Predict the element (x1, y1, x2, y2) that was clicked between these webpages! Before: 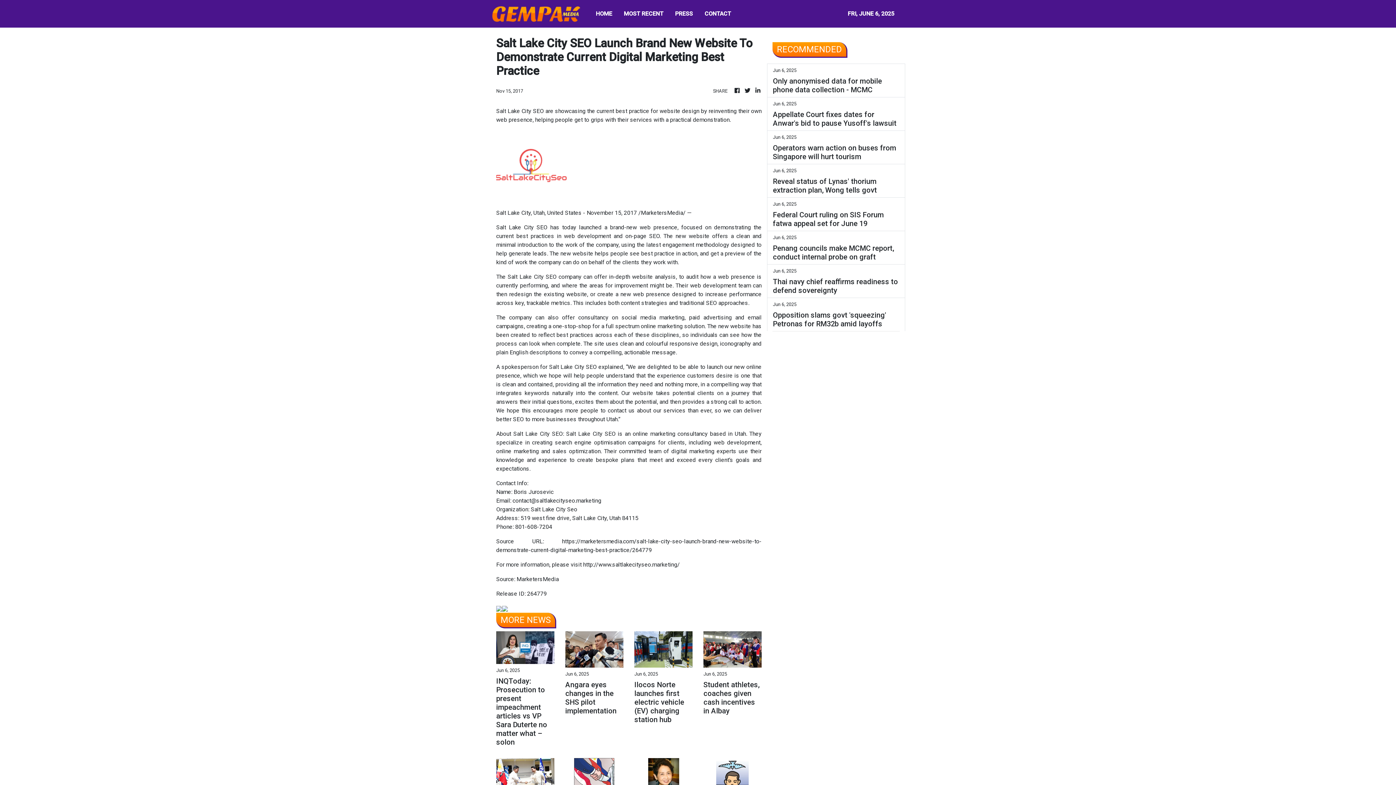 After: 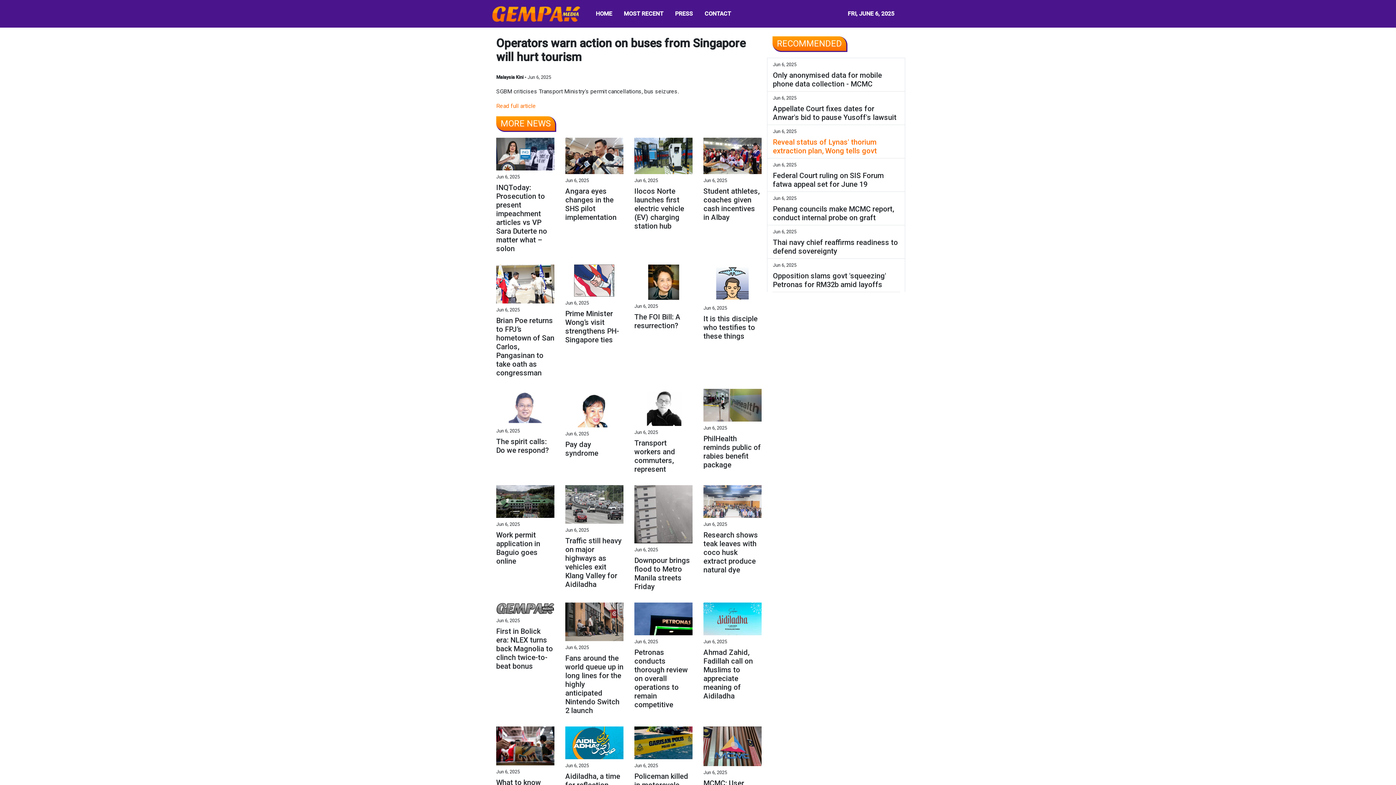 Action: label: Operators warn action on buses from Singapore will hurt tourism bbox: (773, 143, 899, 161)